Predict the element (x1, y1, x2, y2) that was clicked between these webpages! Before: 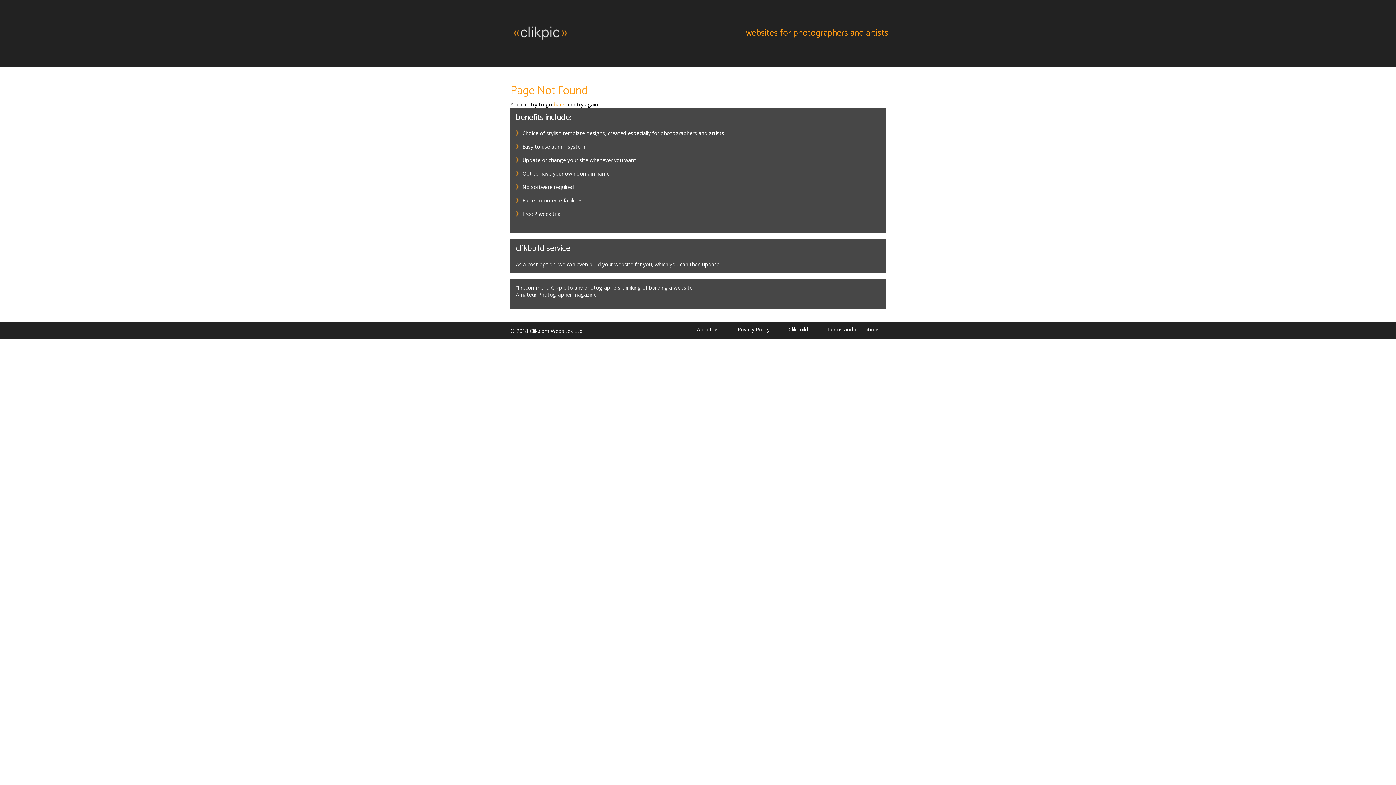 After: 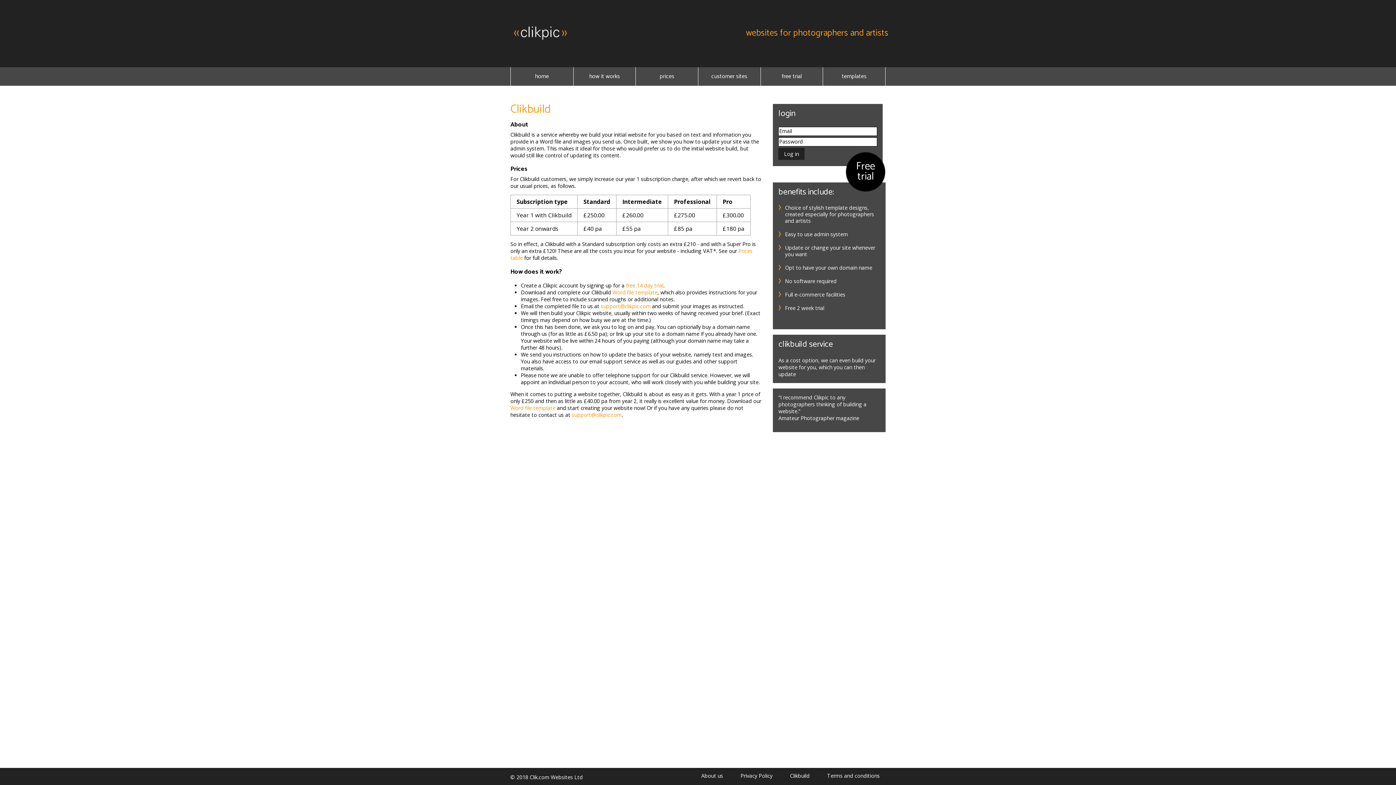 Action: bbox: (780, 326, 817, 333) label: Clikbuild